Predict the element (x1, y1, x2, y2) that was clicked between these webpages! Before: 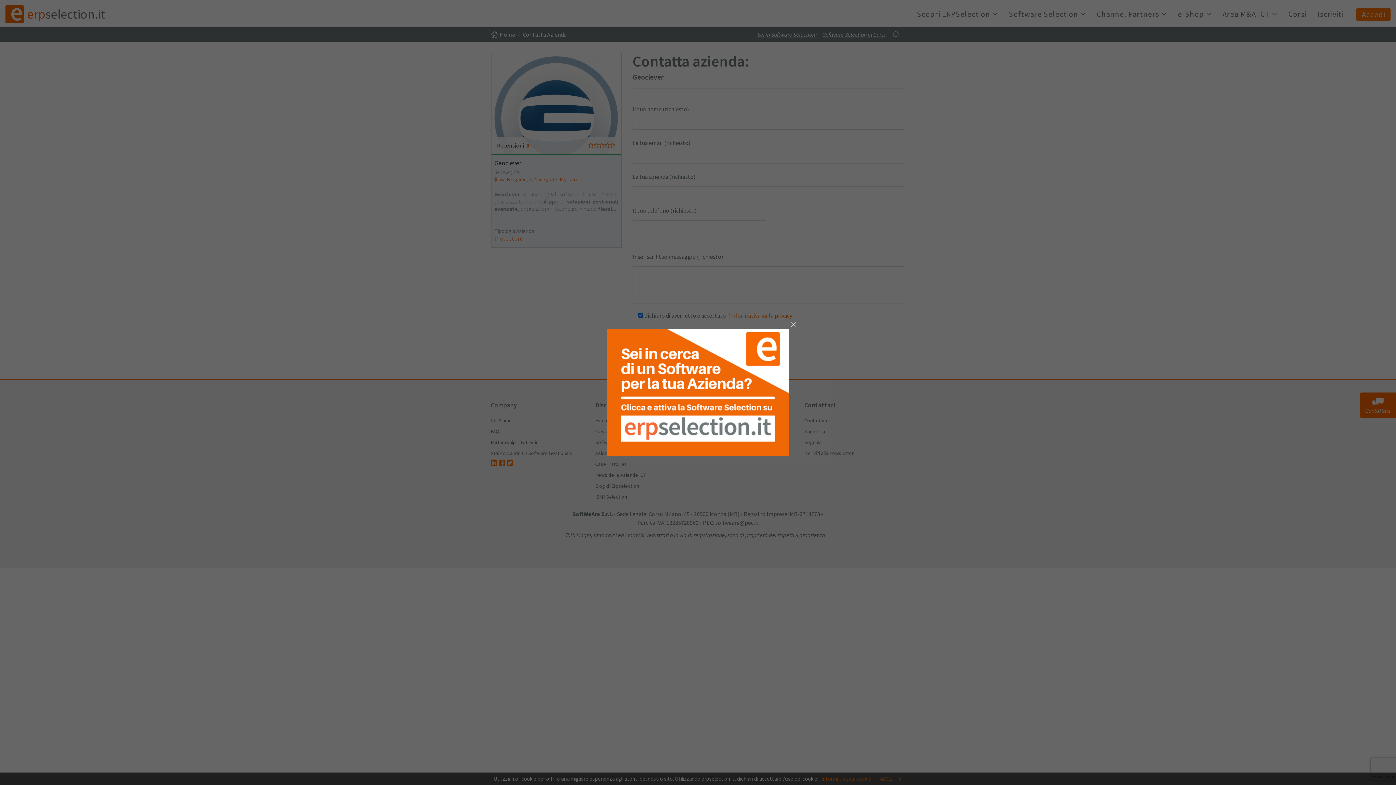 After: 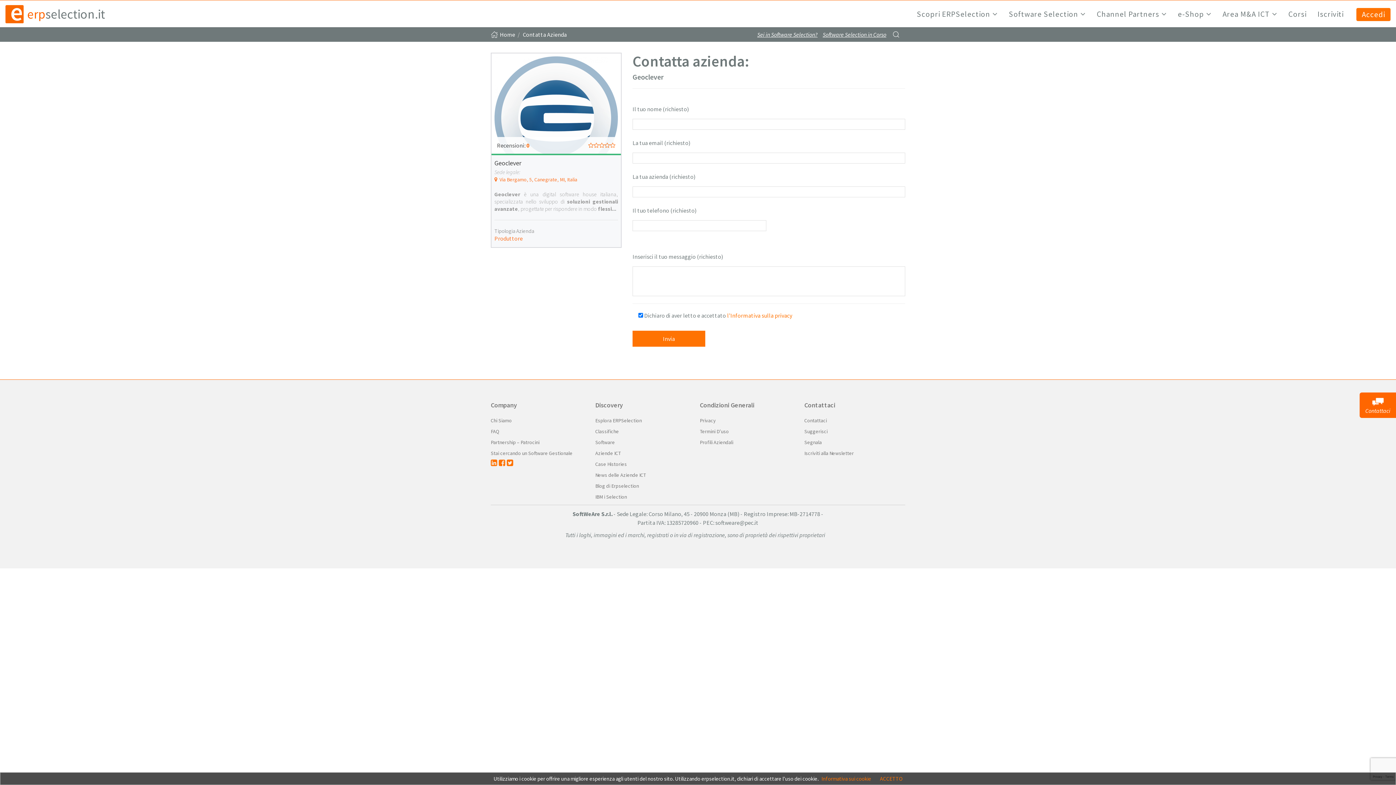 Action: bbox: (789, 320, 797, 329)